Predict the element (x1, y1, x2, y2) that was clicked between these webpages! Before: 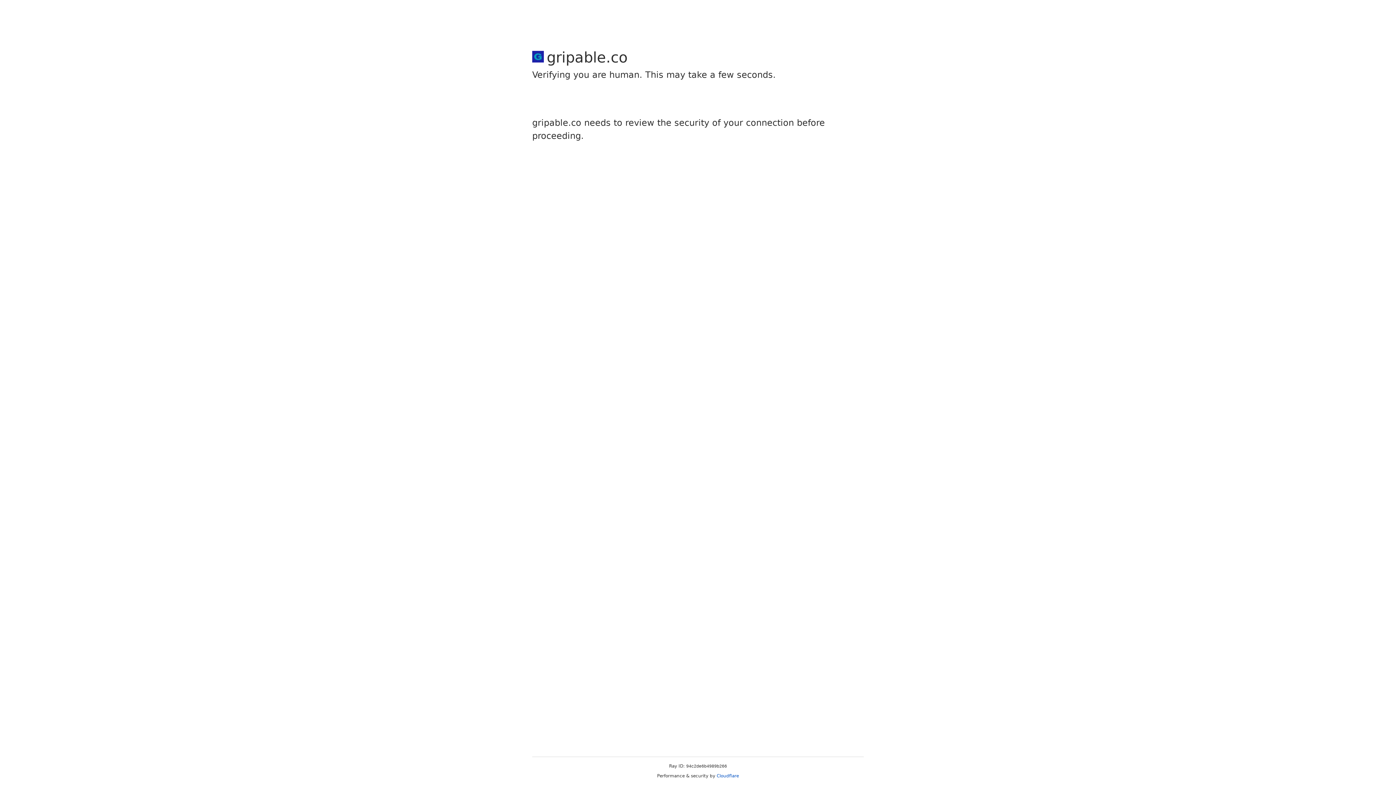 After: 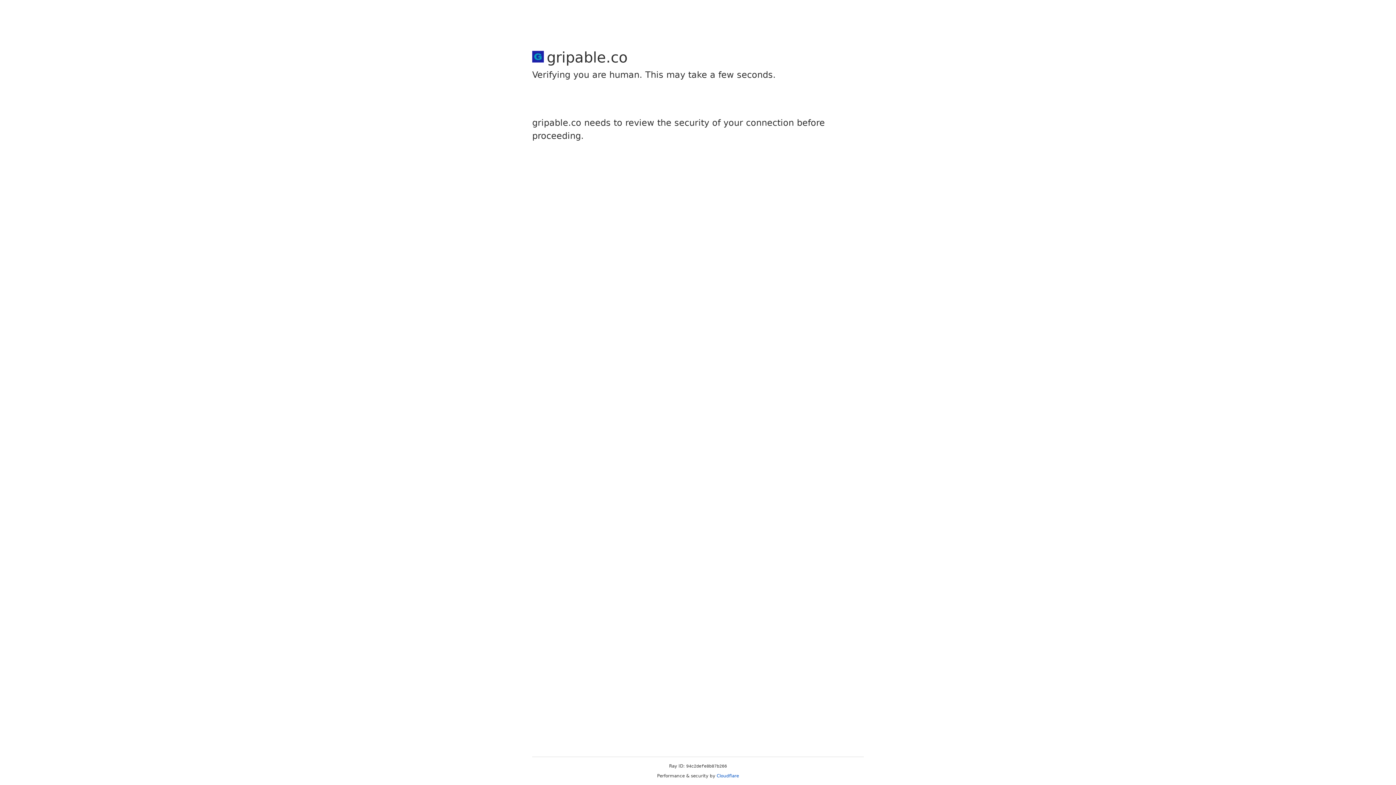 Action: label: Cloudflare bbox: (716, 773, 739, 778)